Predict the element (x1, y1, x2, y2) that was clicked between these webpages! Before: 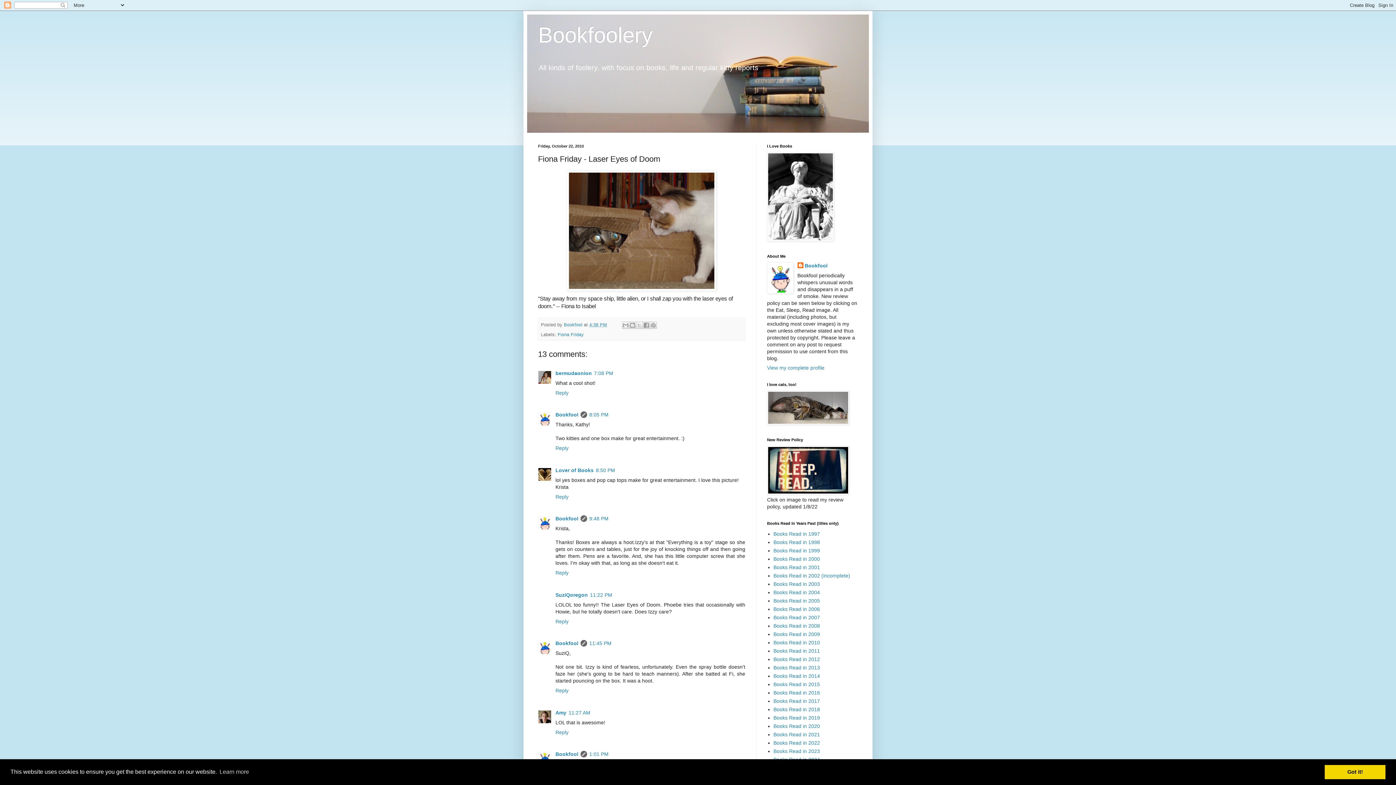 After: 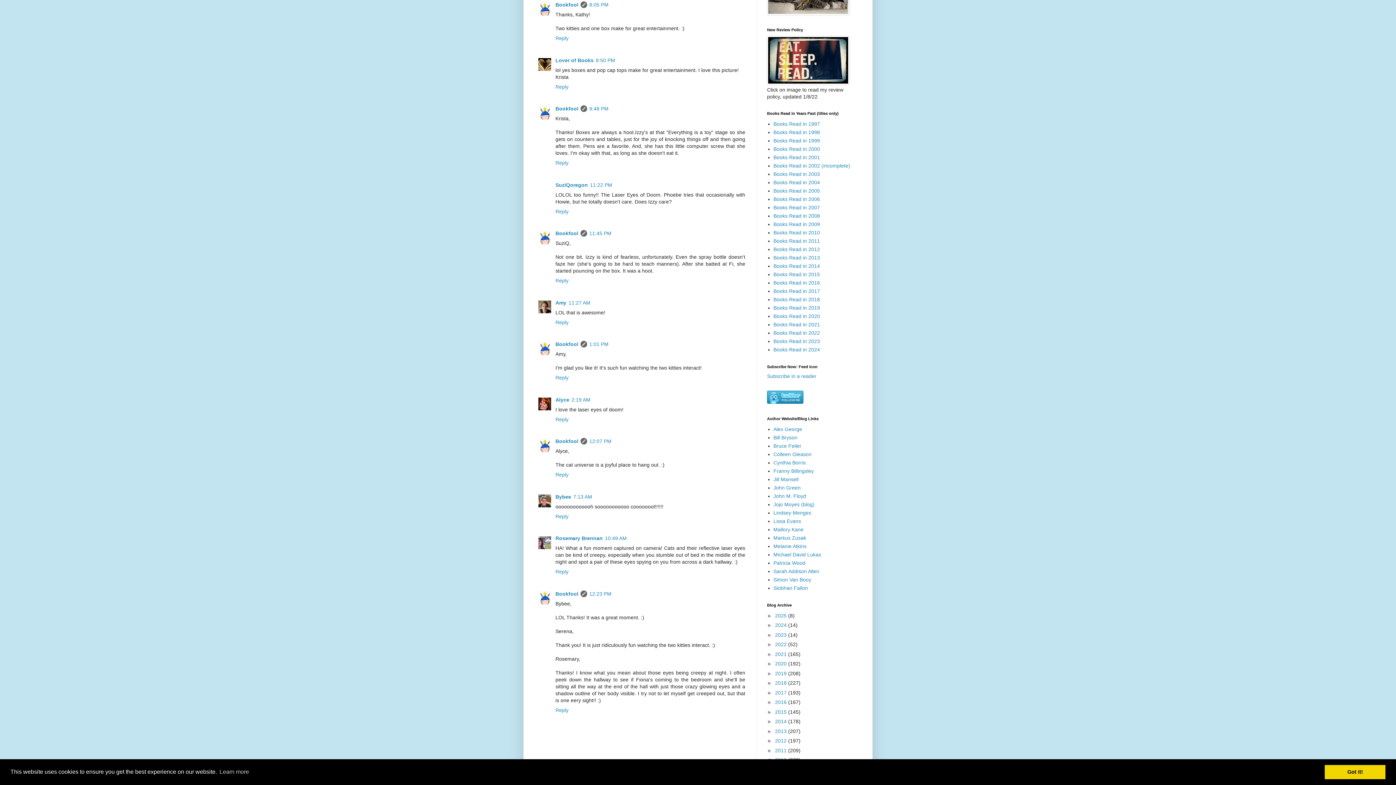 Action: bbox: (589, 412, 608, 417) label: 8:05 PM